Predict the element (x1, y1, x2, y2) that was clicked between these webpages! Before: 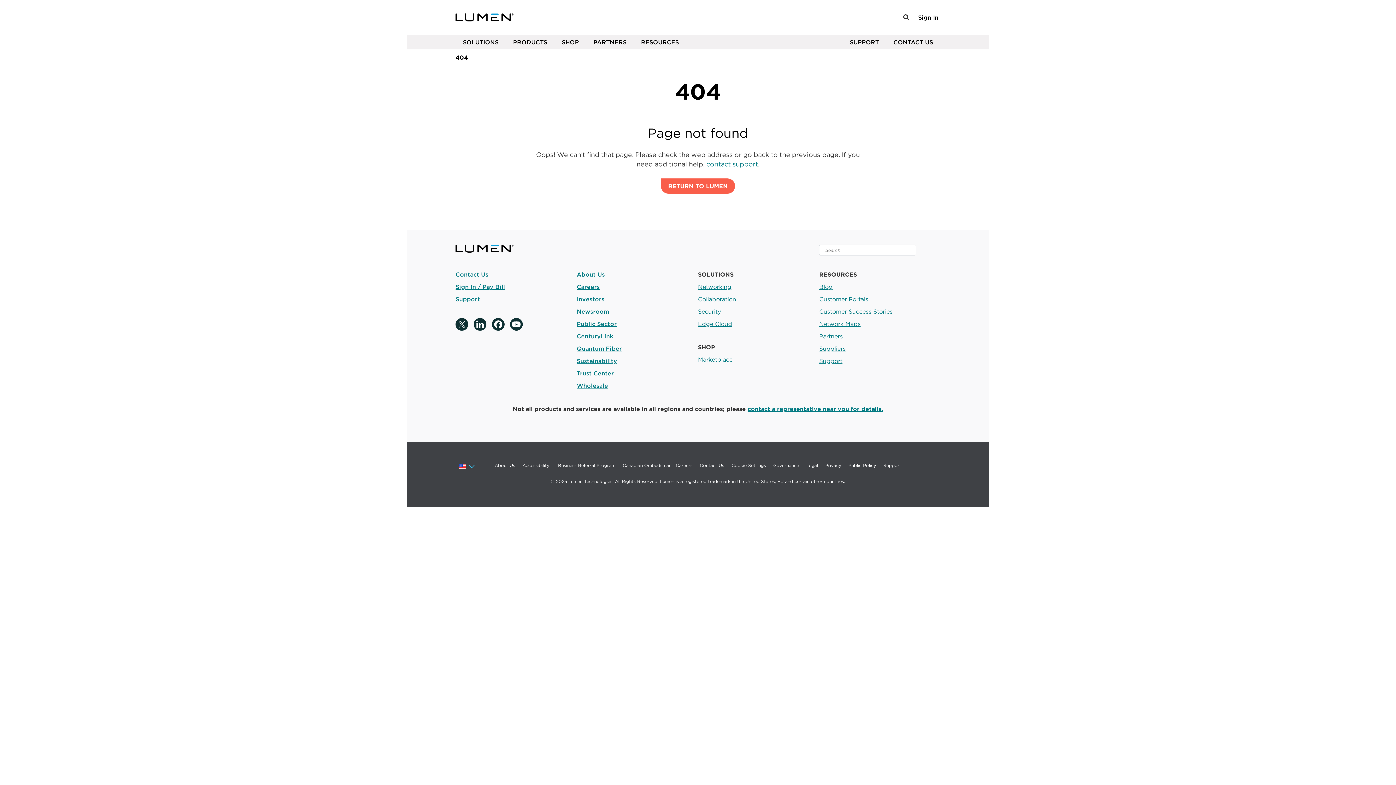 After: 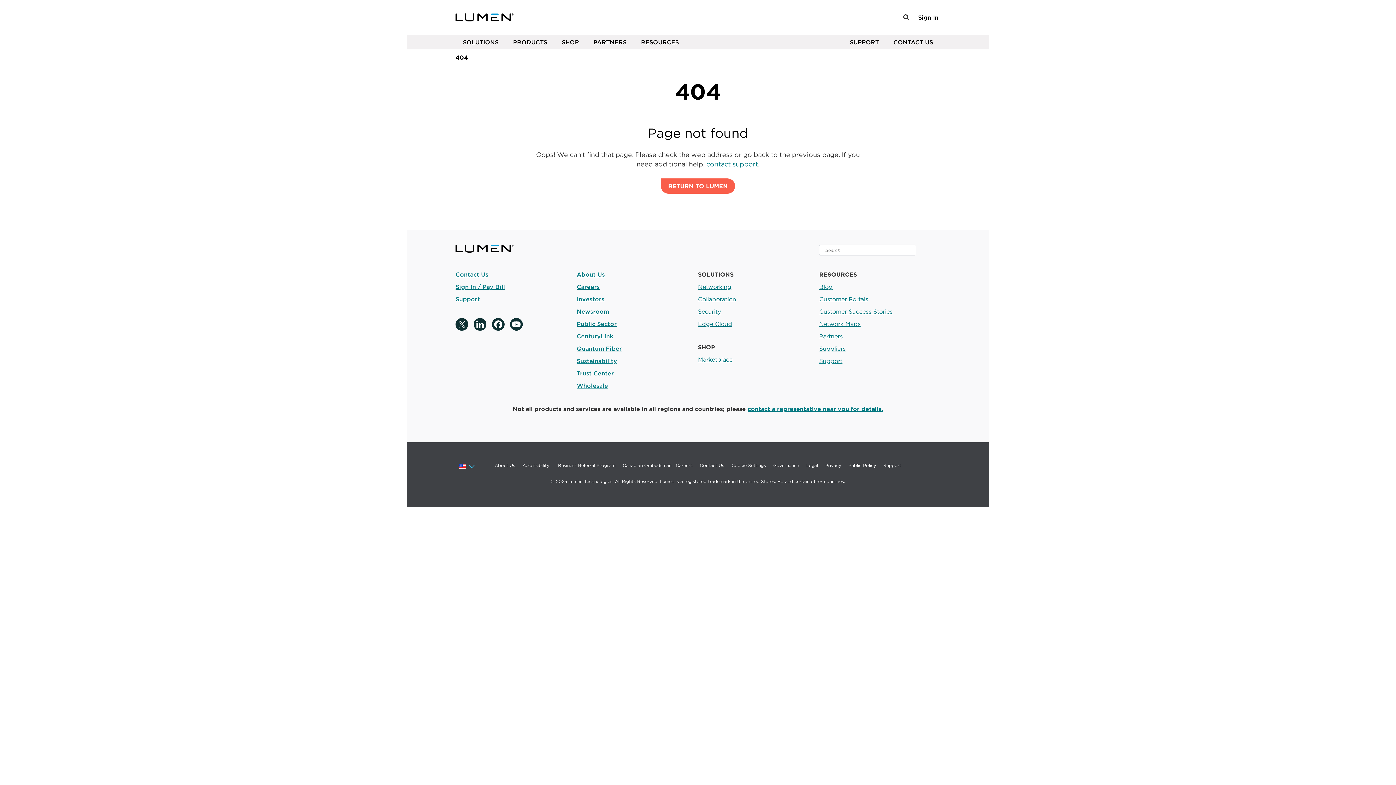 Action: label: Sign In bbox: (918, 0, 940, 34)